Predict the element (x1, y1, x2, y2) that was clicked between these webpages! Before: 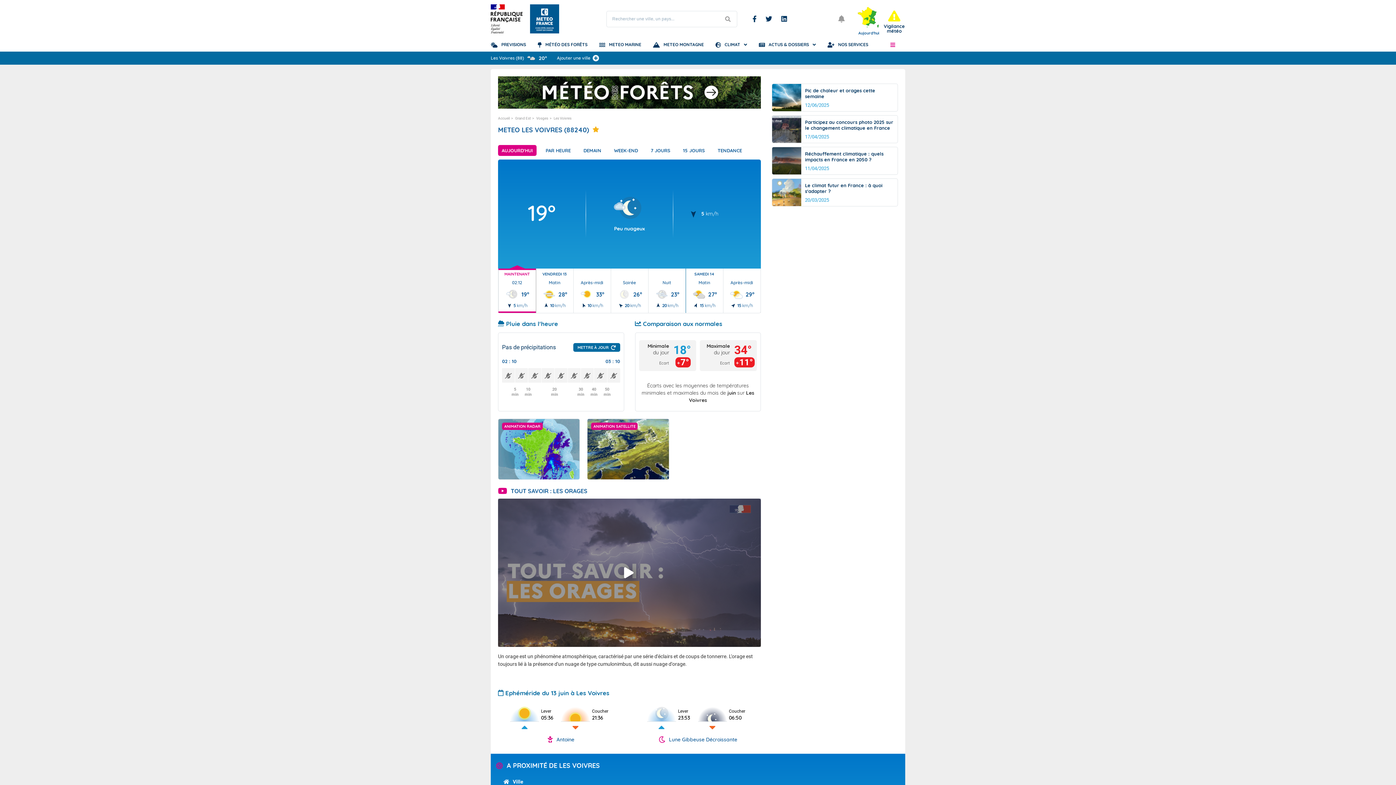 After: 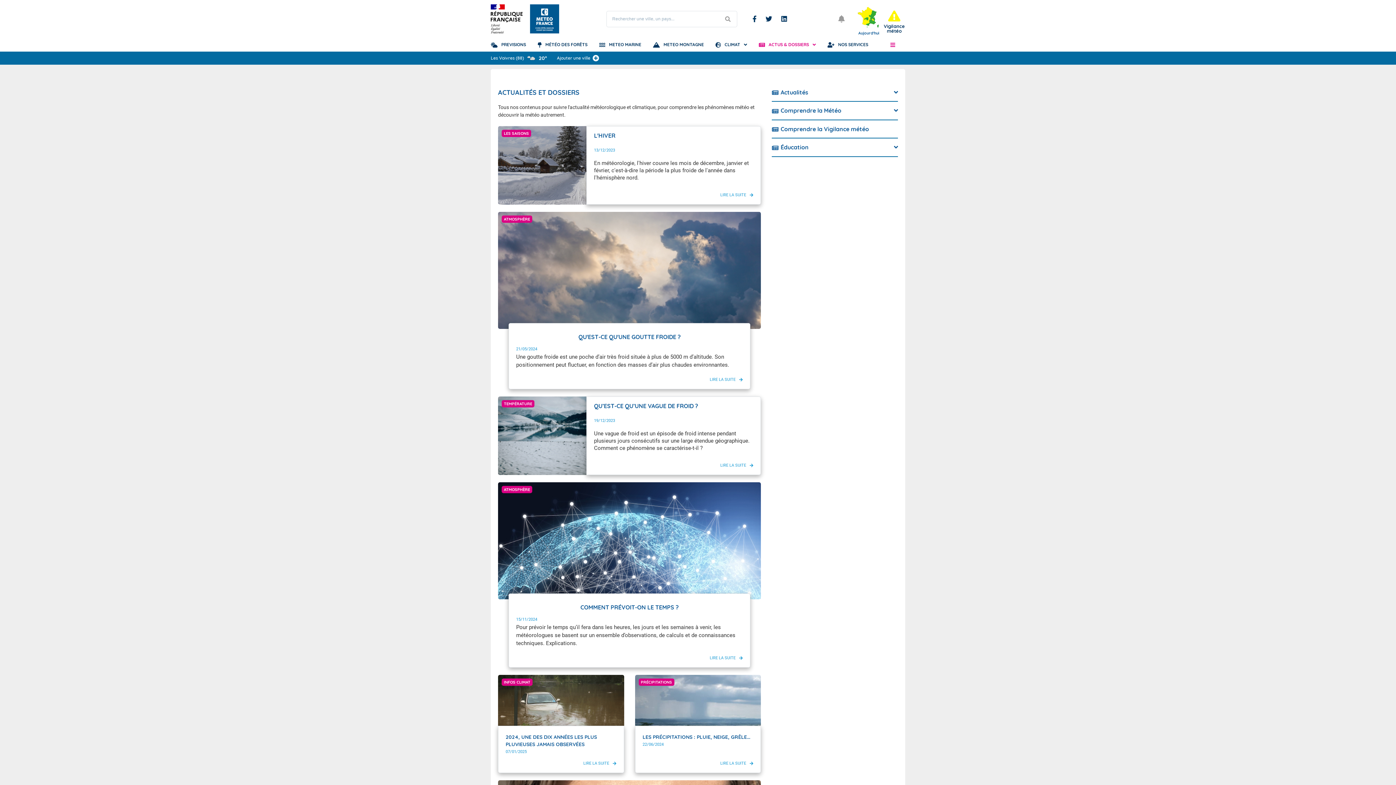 Action: label: ACTUS & DOSSIERS bbox: (759, 37, 816, 51)